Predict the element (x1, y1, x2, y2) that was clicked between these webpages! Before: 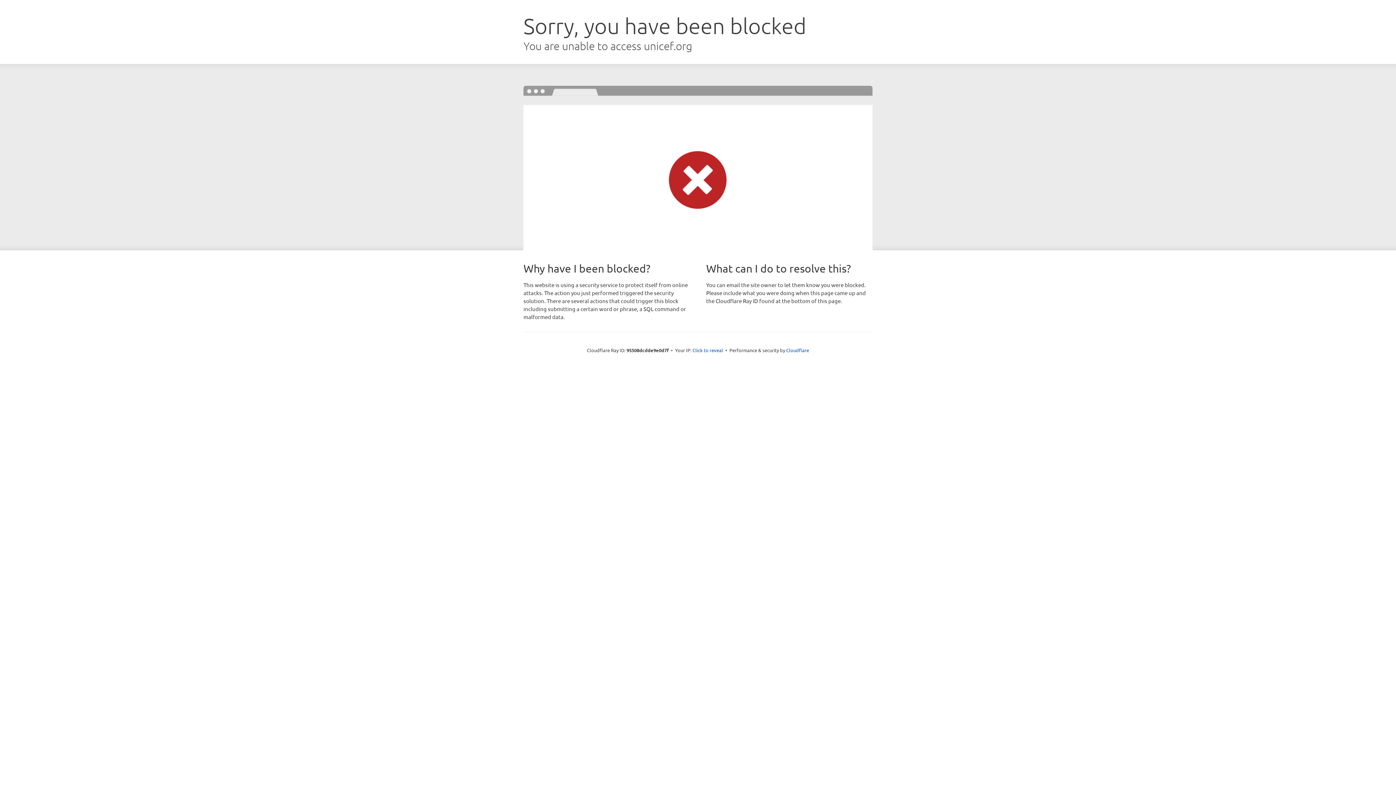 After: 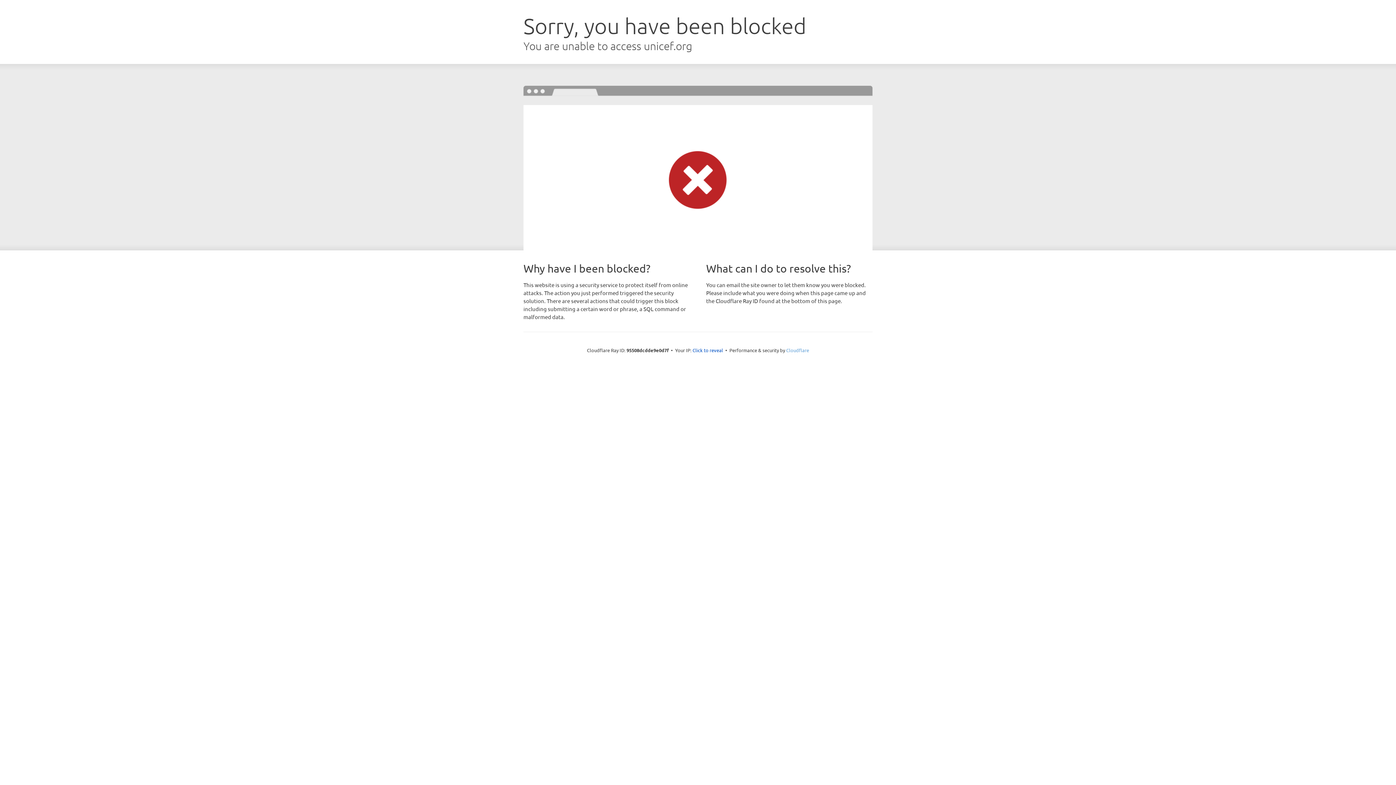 Action: label: Cloudflare bbox: (786, 347, 809, 353)